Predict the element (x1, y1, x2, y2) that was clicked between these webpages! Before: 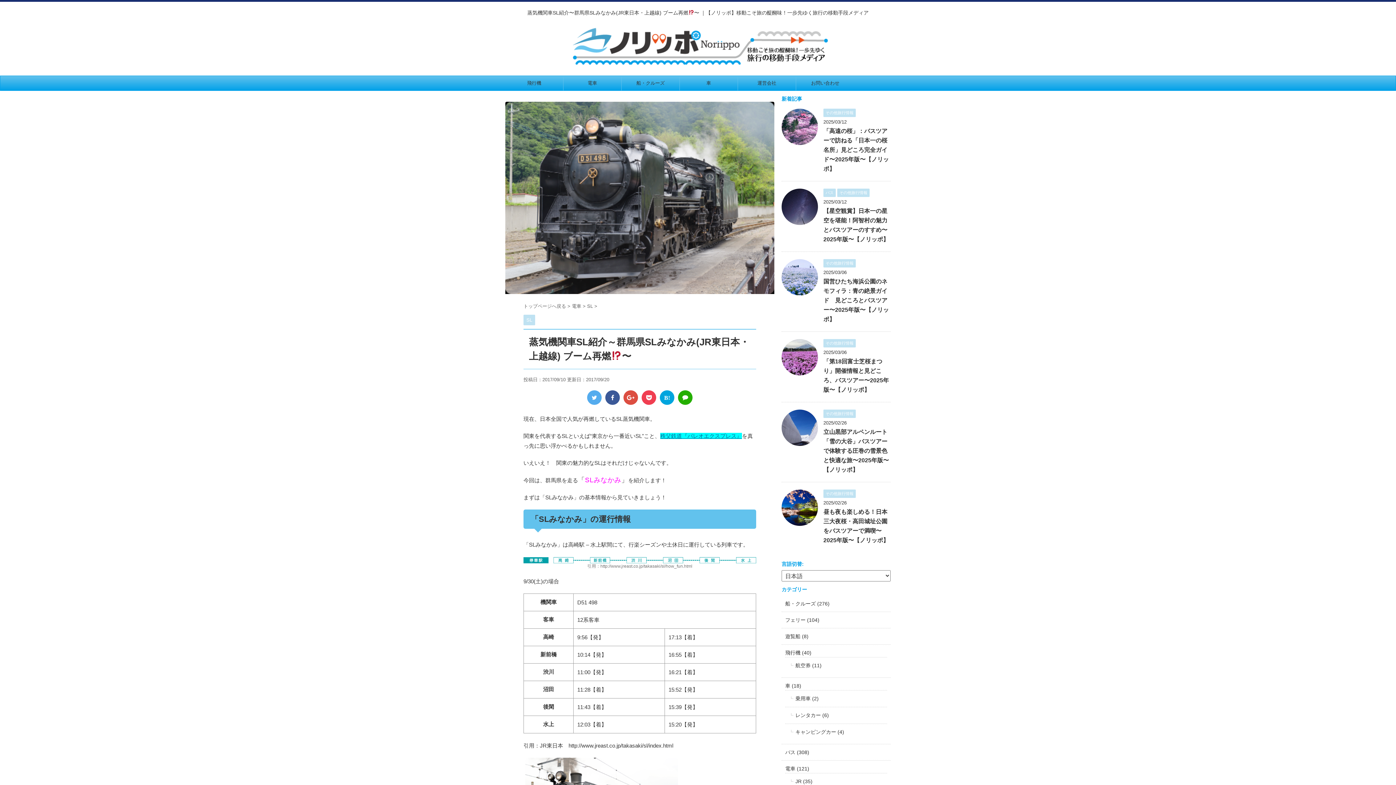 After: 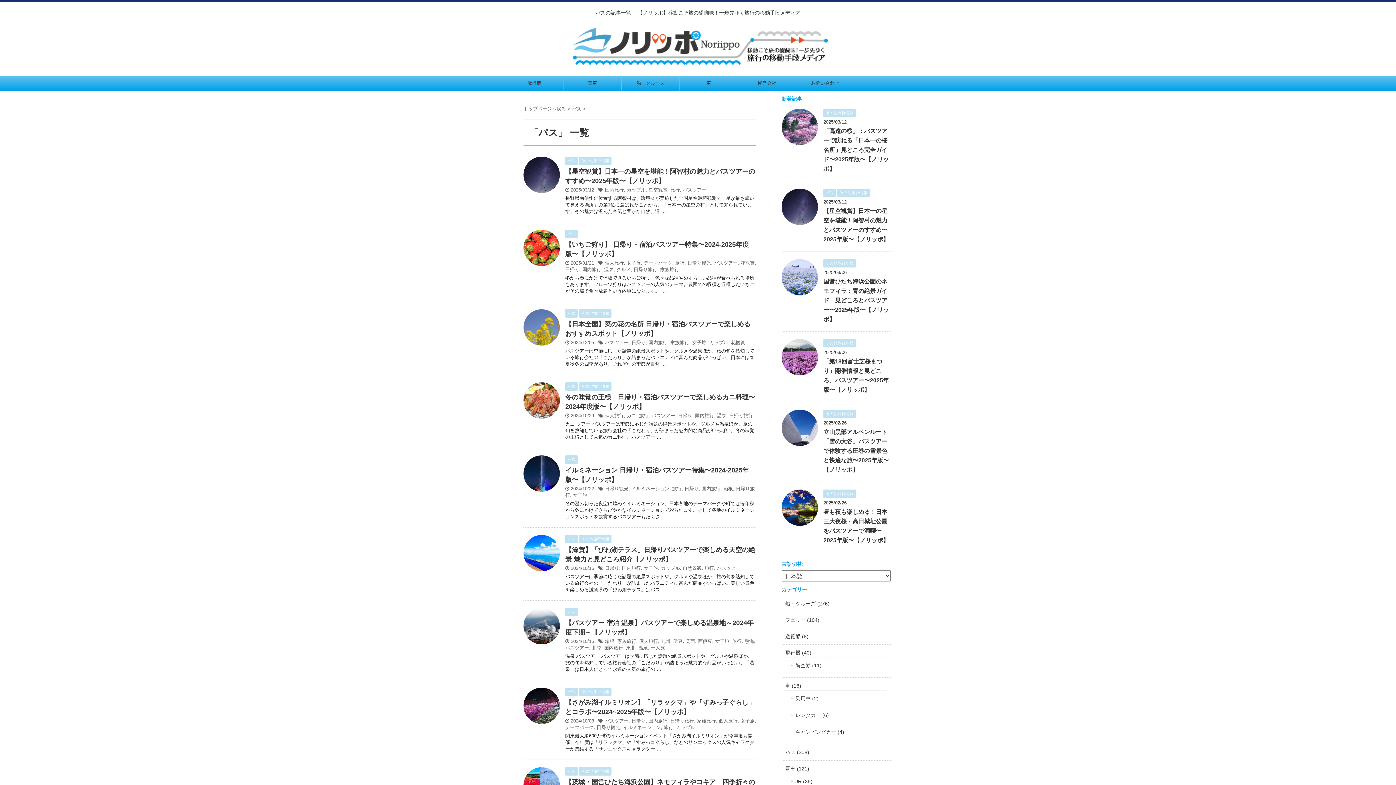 Action: label: バス bbox: (785, 749, 795, 755)